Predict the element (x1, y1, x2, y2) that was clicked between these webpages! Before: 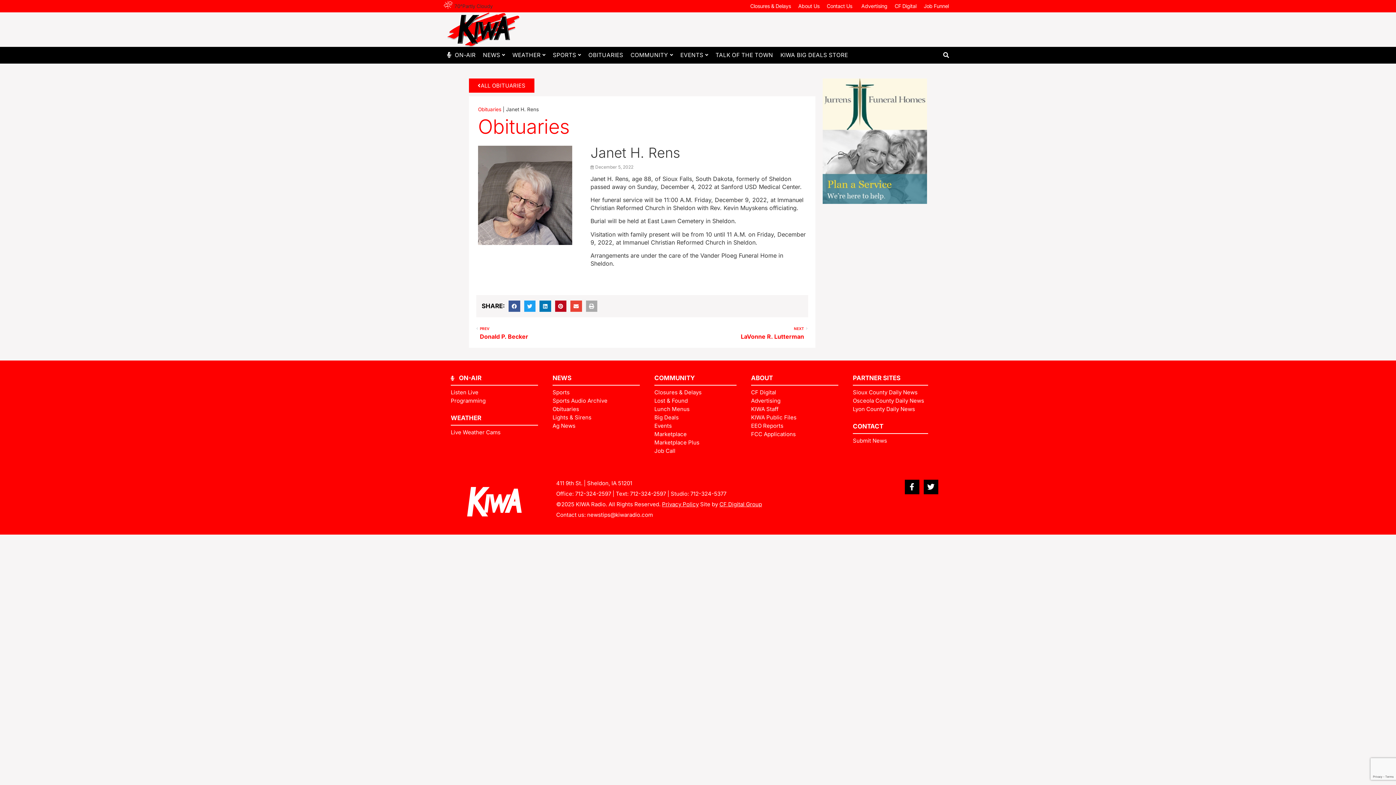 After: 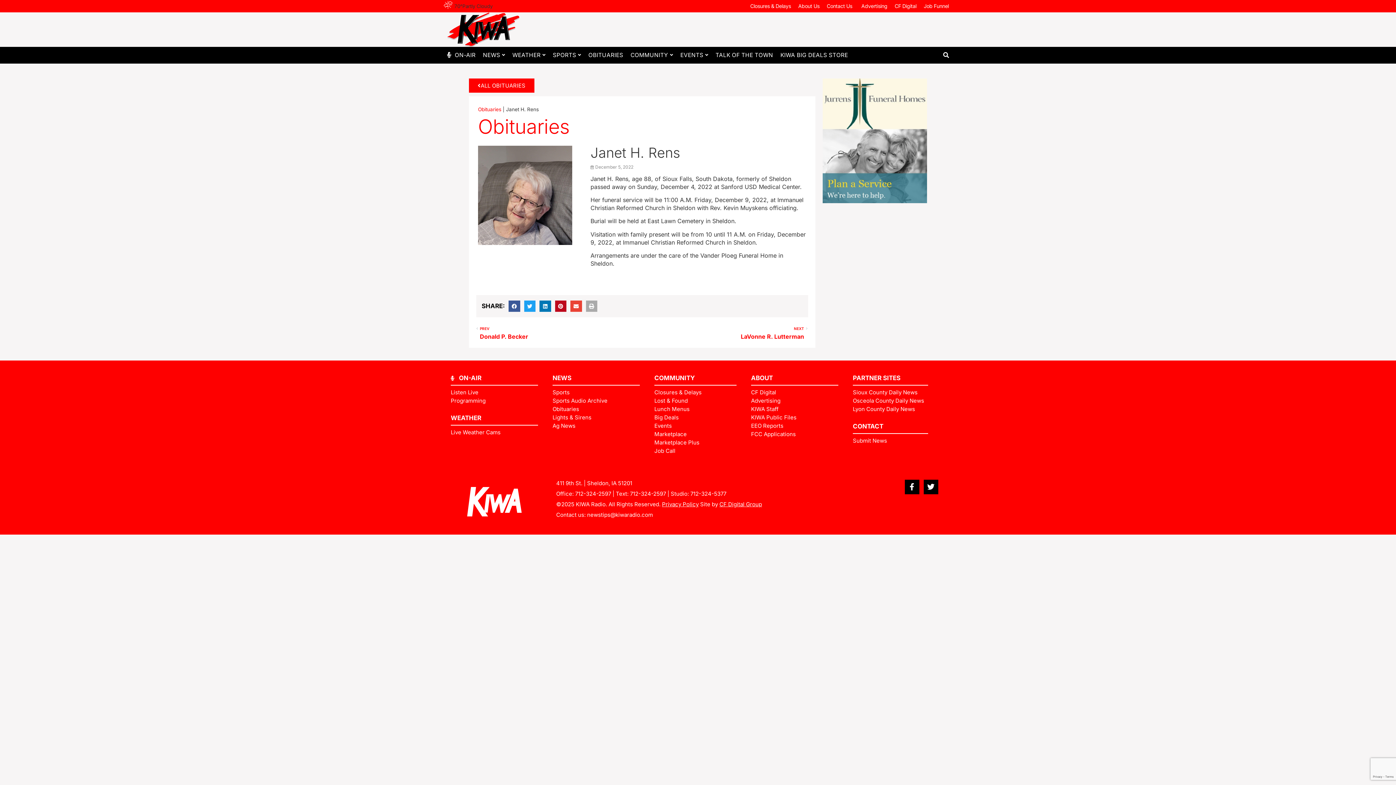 Action: bbox: (822, 198, 927, 205)